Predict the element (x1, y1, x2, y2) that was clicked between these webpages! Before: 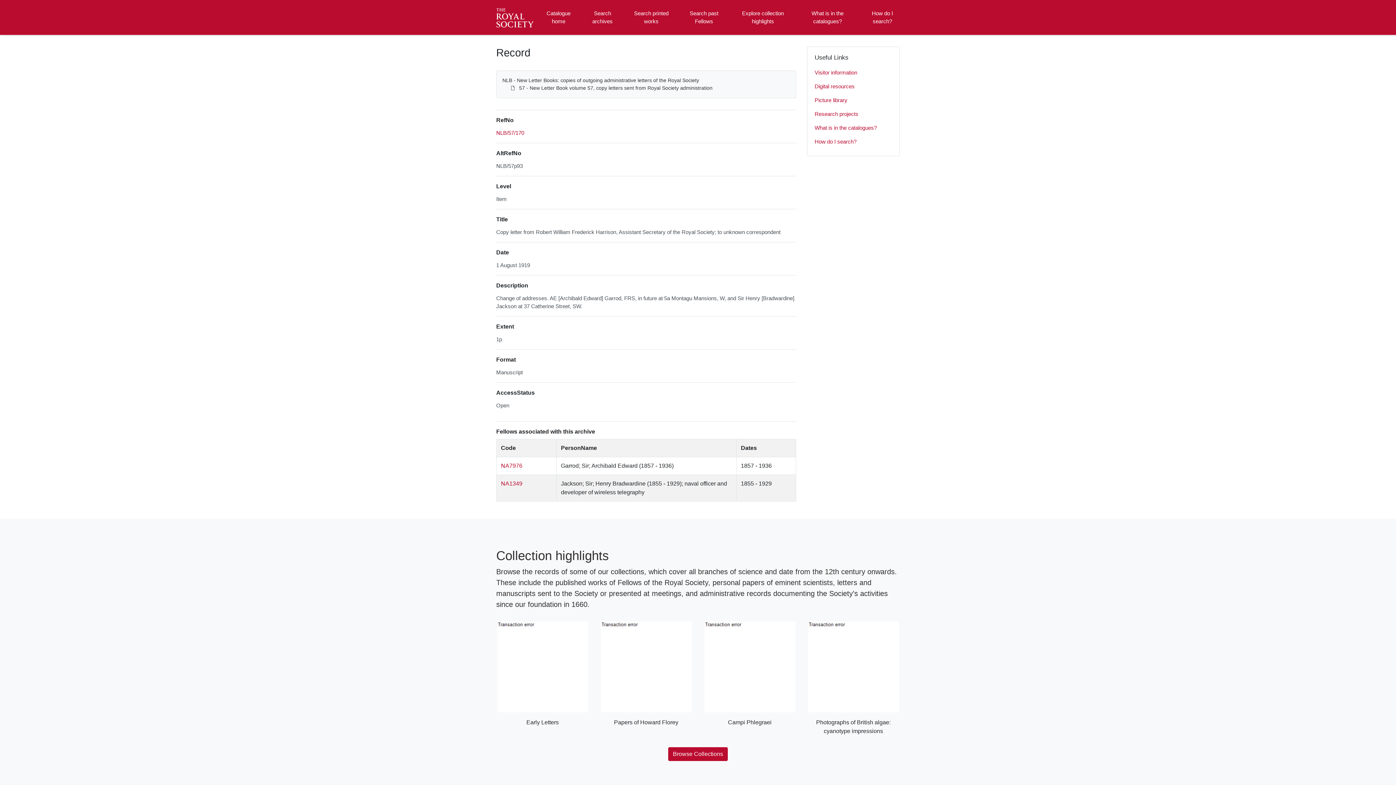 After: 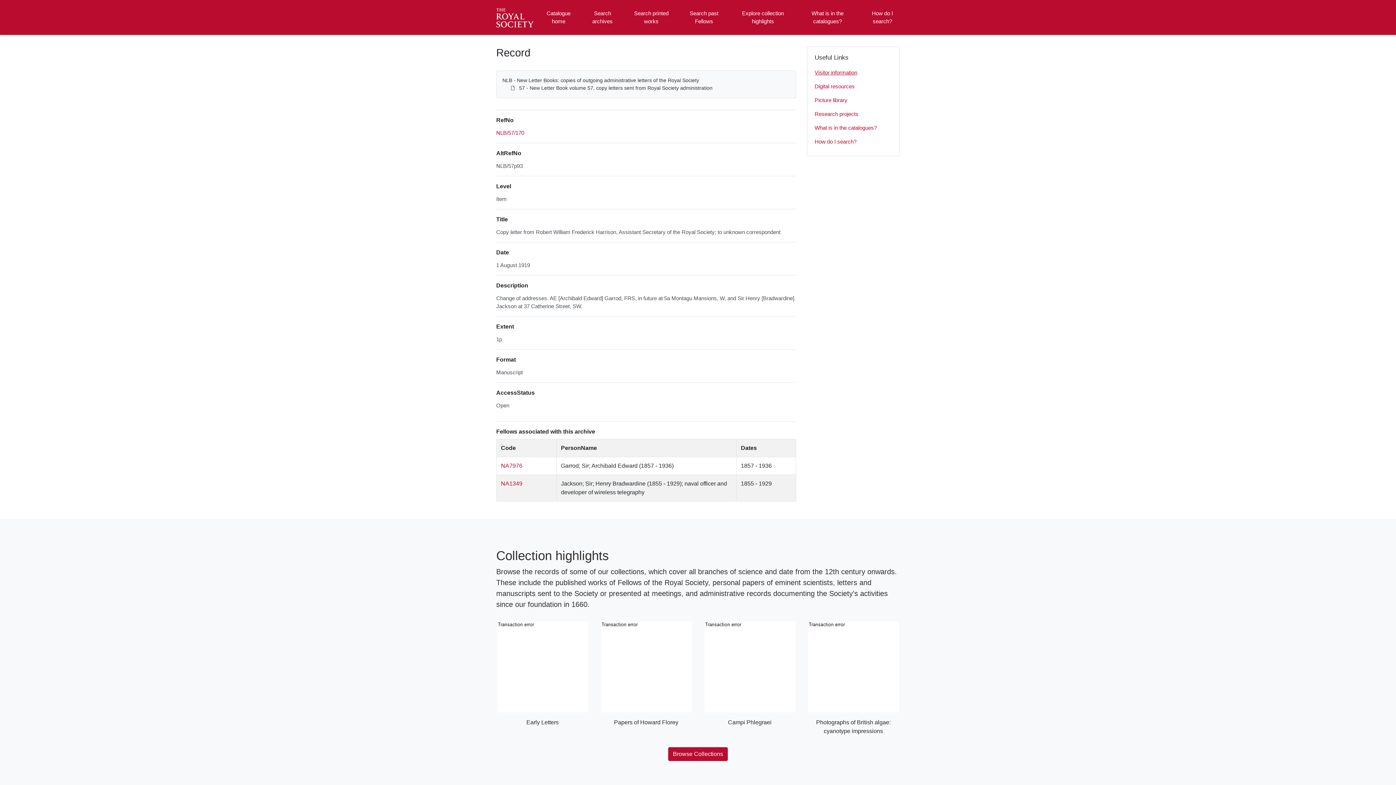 Action: label: Visitor information bbox: (814, 65, 892, 79)